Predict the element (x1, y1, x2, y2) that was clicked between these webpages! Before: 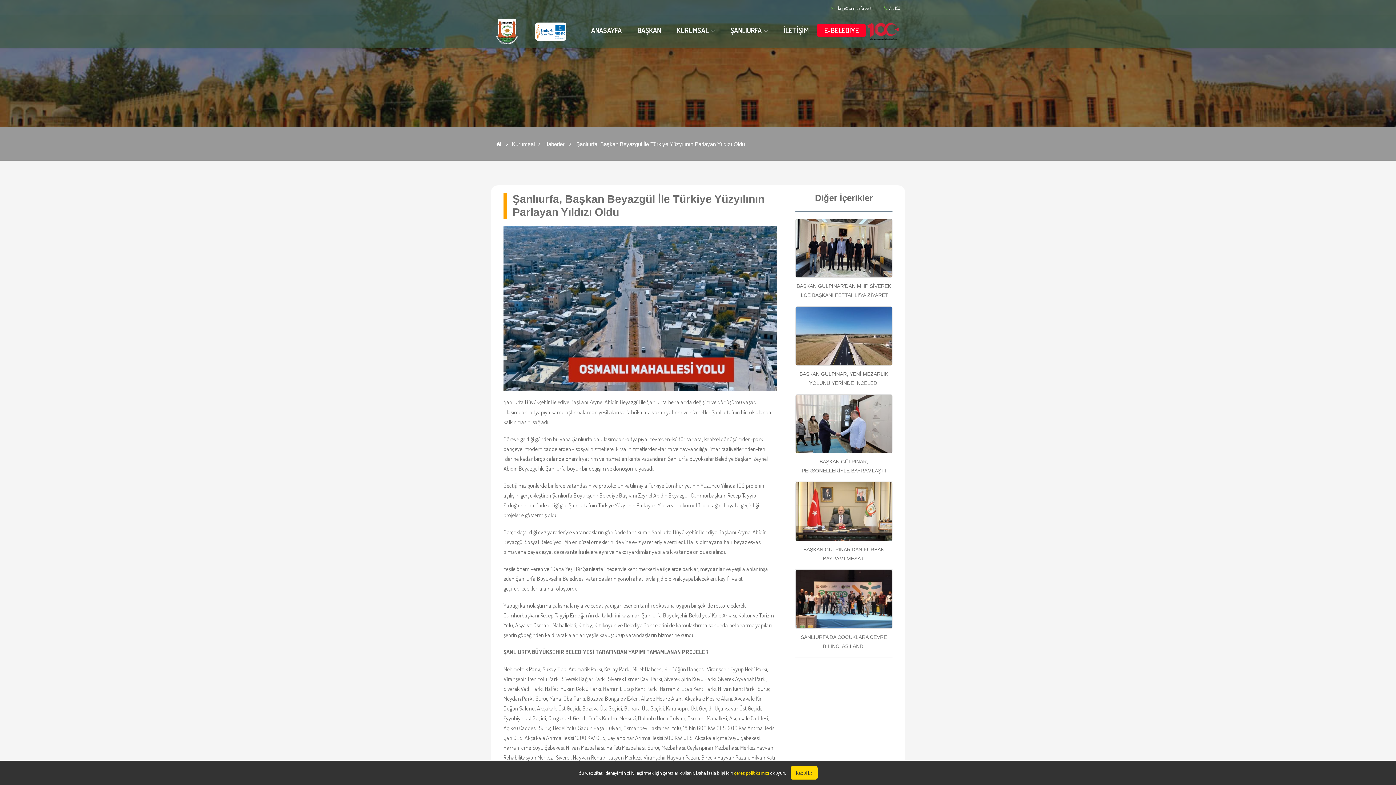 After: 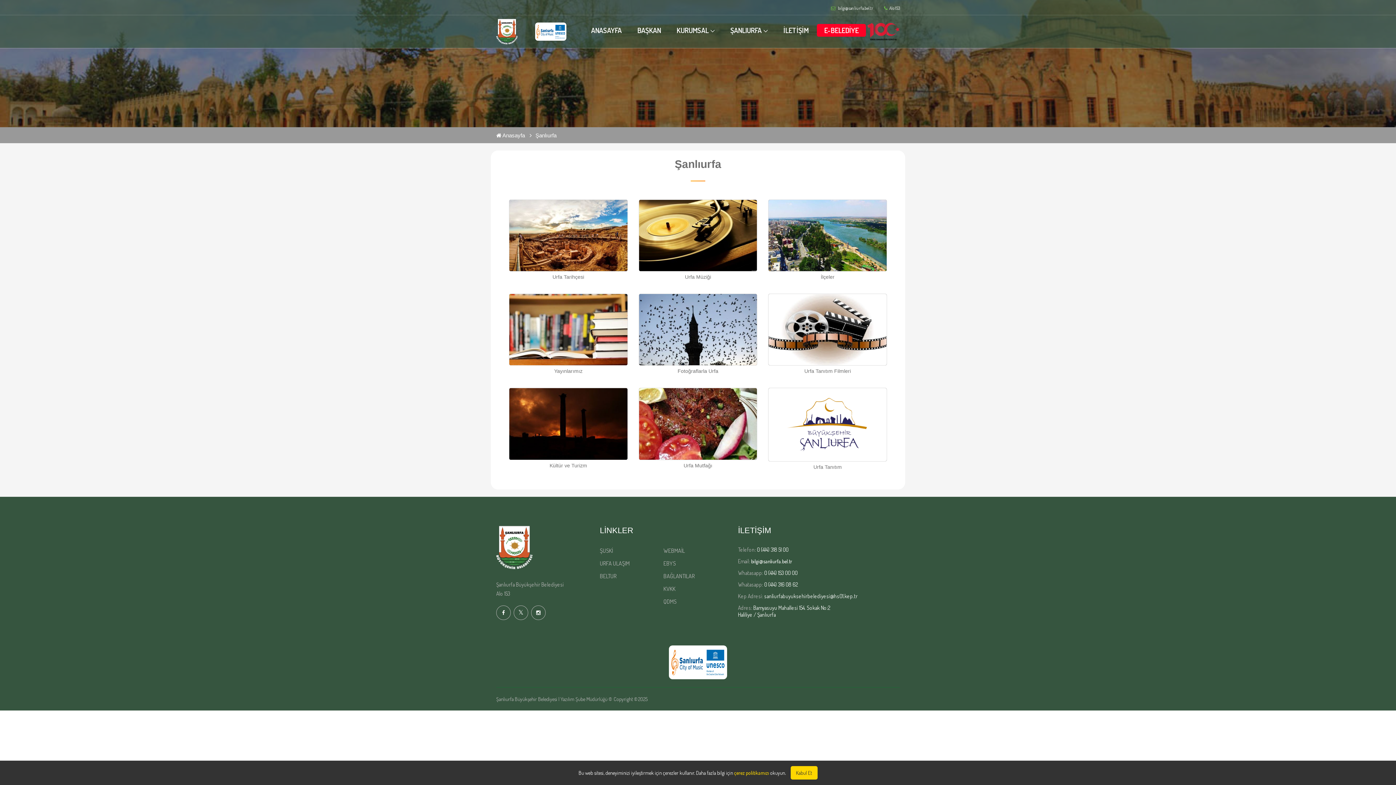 Action: label: ŞANLIURFA bbox: (723, 23, 775, 36)